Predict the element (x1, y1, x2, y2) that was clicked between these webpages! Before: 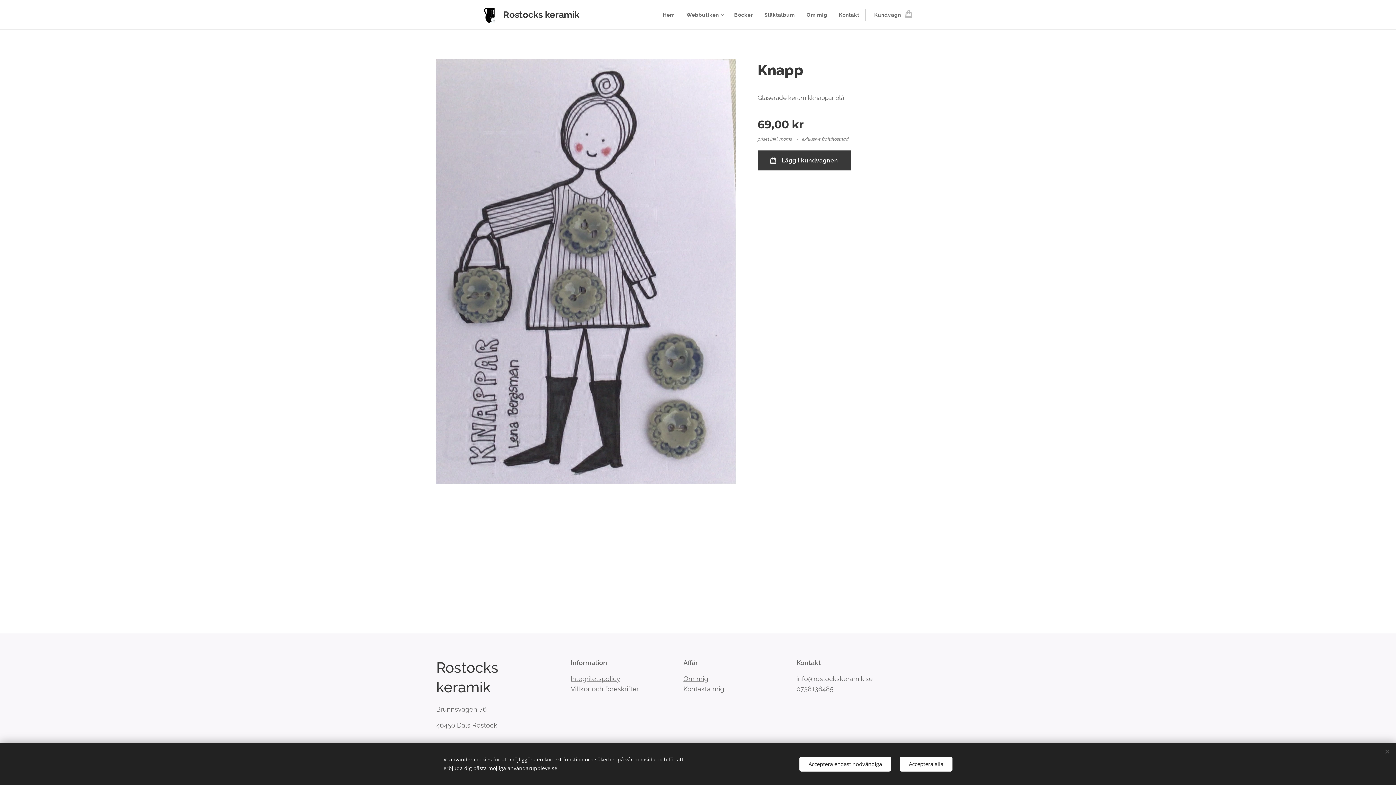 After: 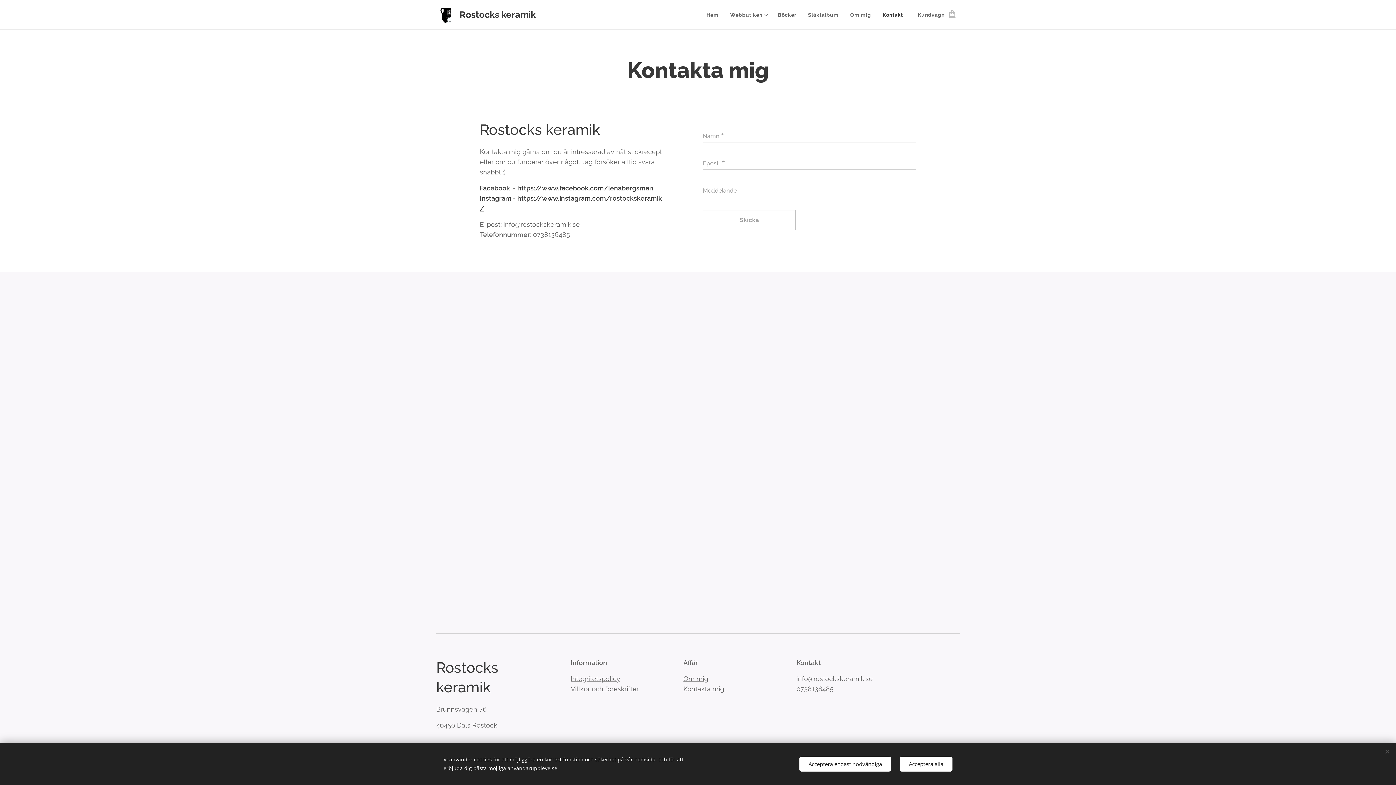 Action: label: Kontakta mig bbox: (683, 685, 724, 693)